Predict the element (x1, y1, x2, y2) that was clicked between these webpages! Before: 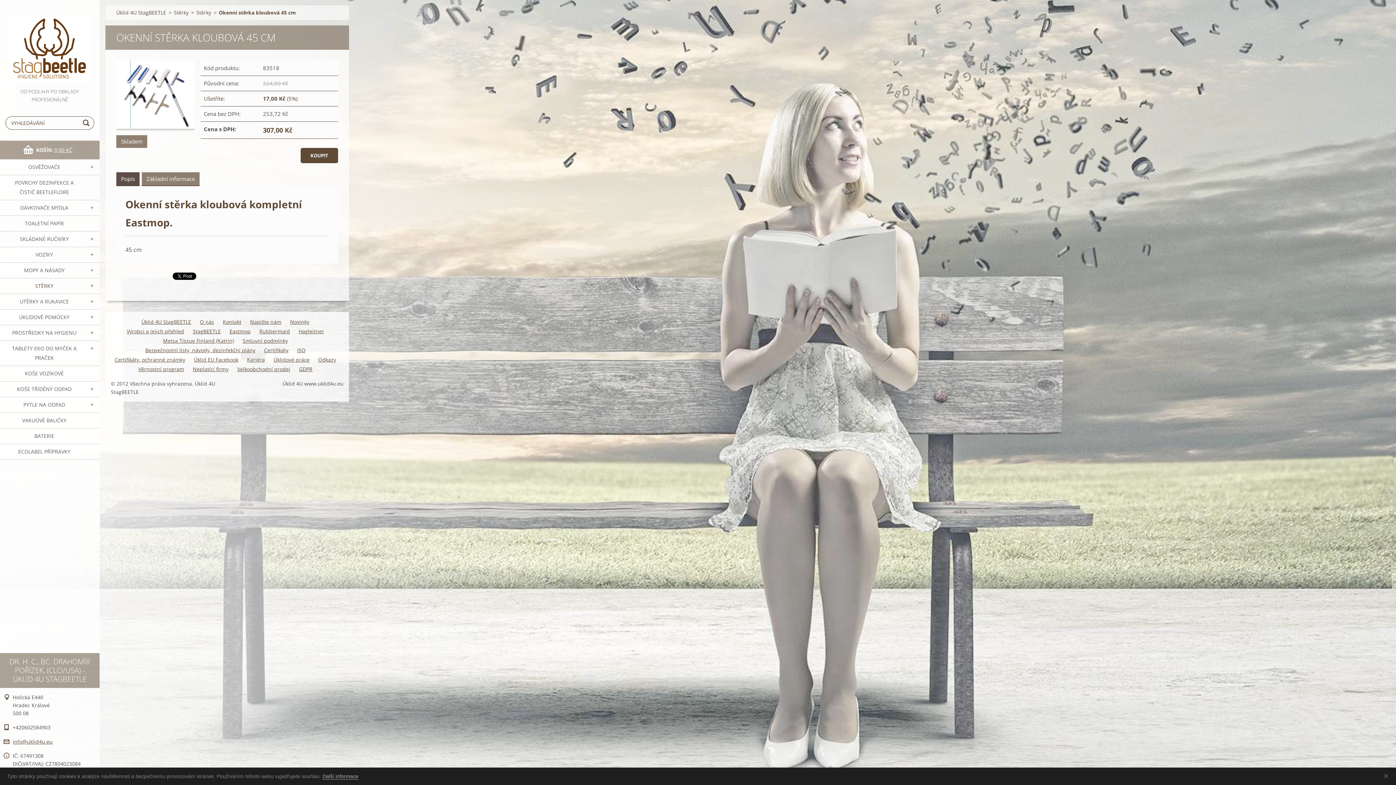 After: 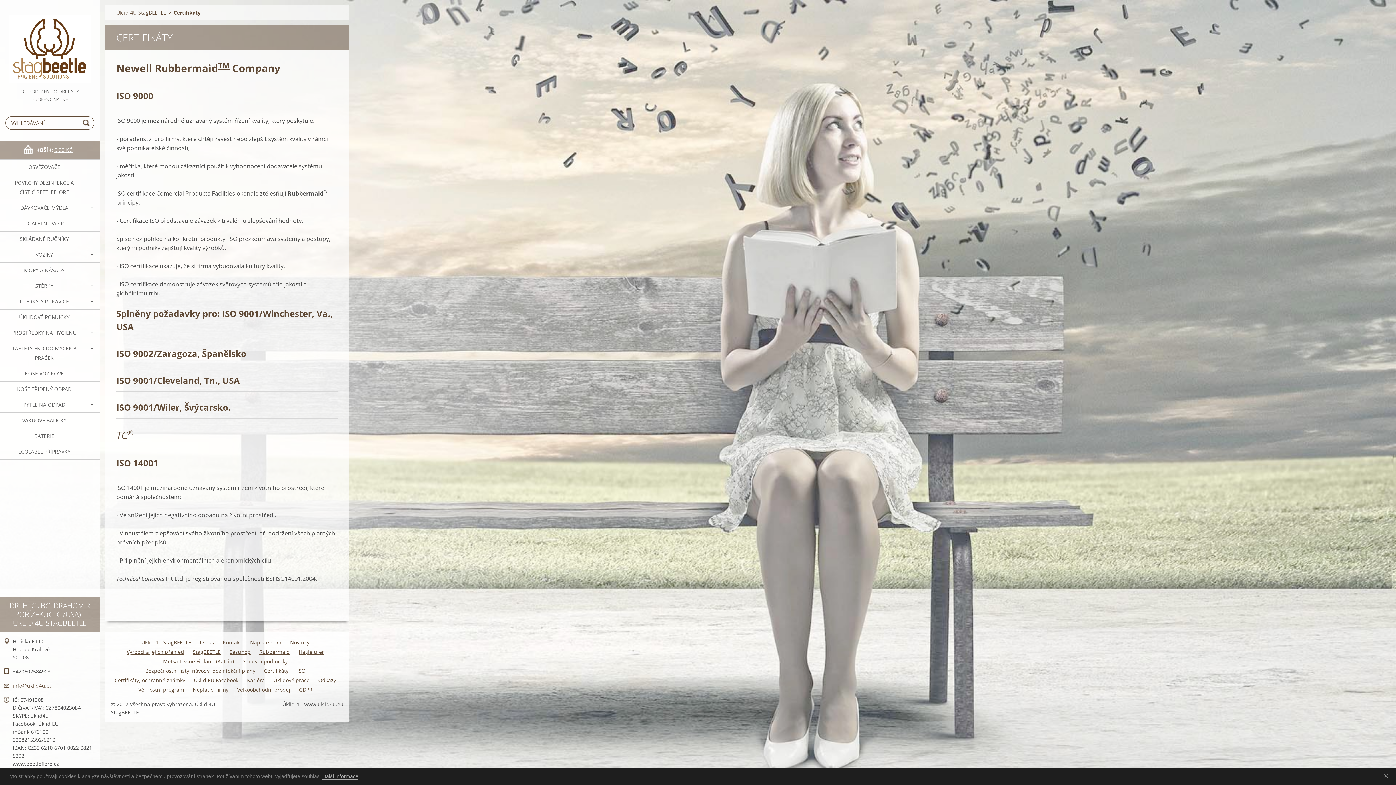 Action: bbox: (264, 345, 288, 355) label: Certifikáty